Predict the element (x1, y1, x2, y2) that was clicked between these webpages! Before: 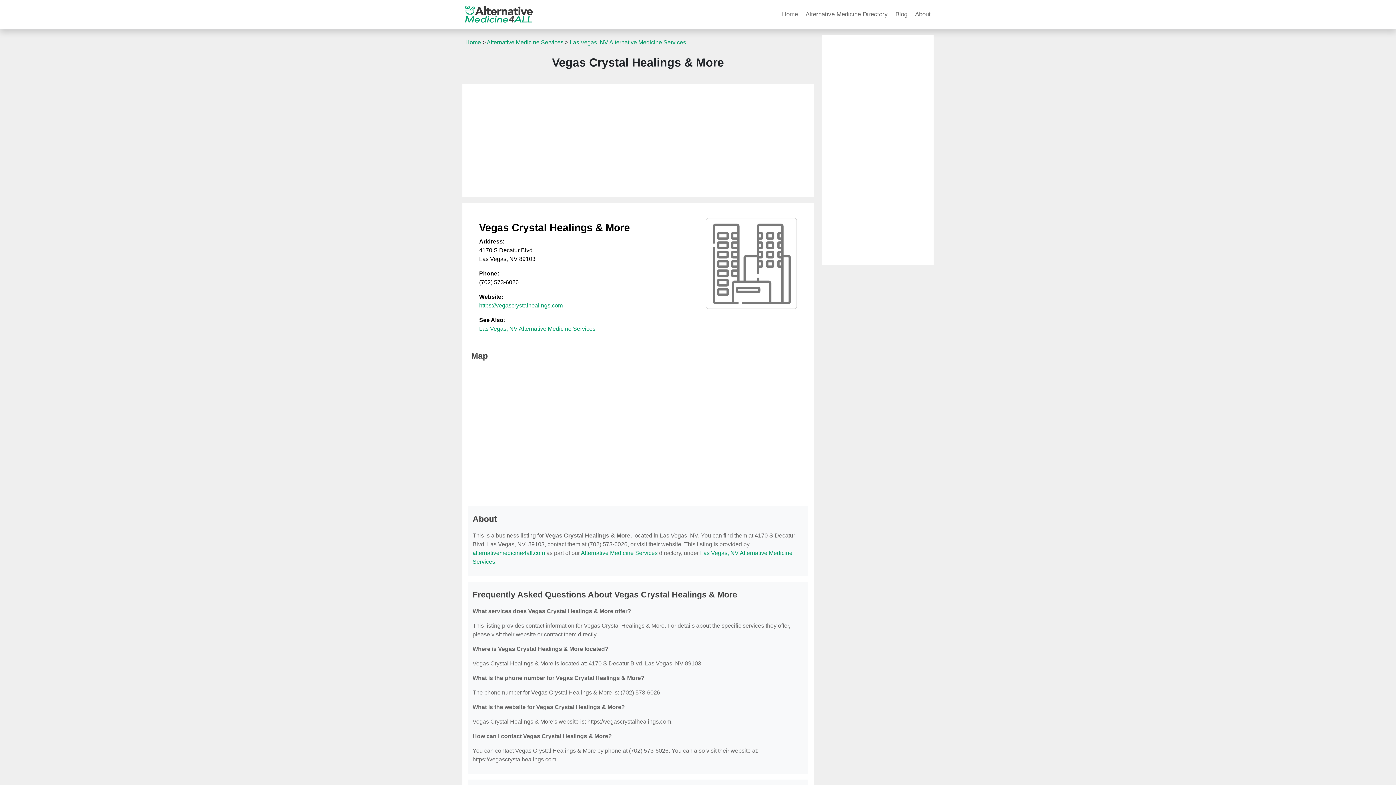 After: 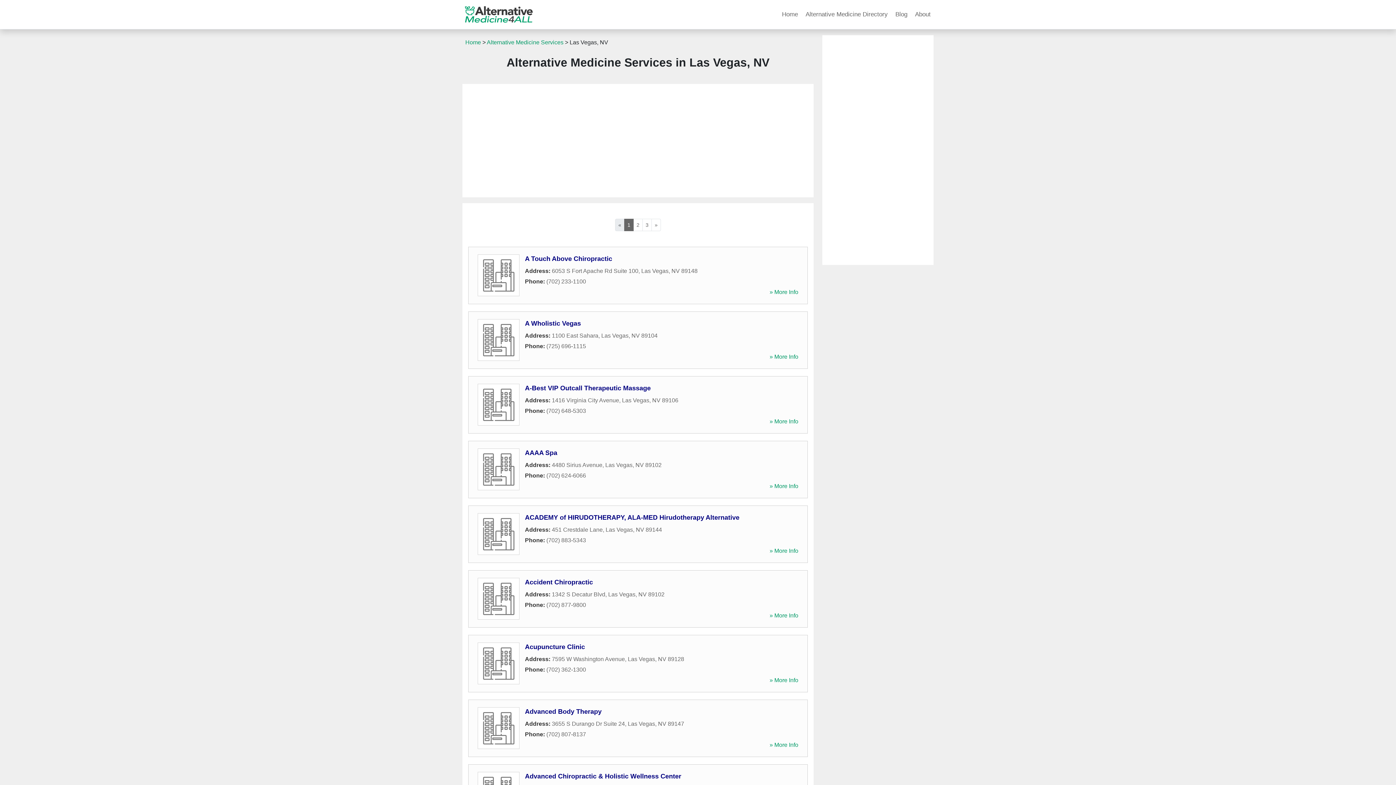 Action: label: Las Vegas, NV Alternative Medicine Services bbox: (479, 325, 595, 332)